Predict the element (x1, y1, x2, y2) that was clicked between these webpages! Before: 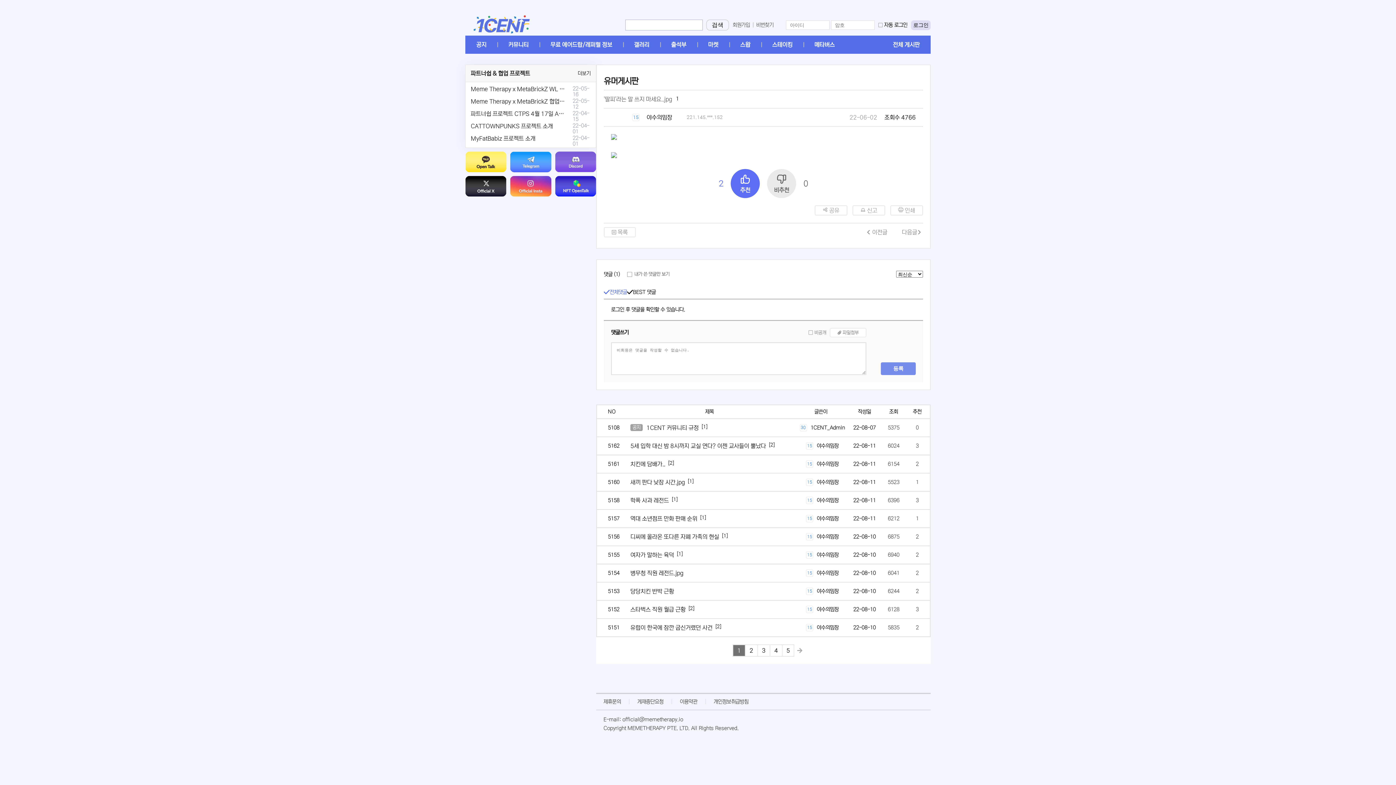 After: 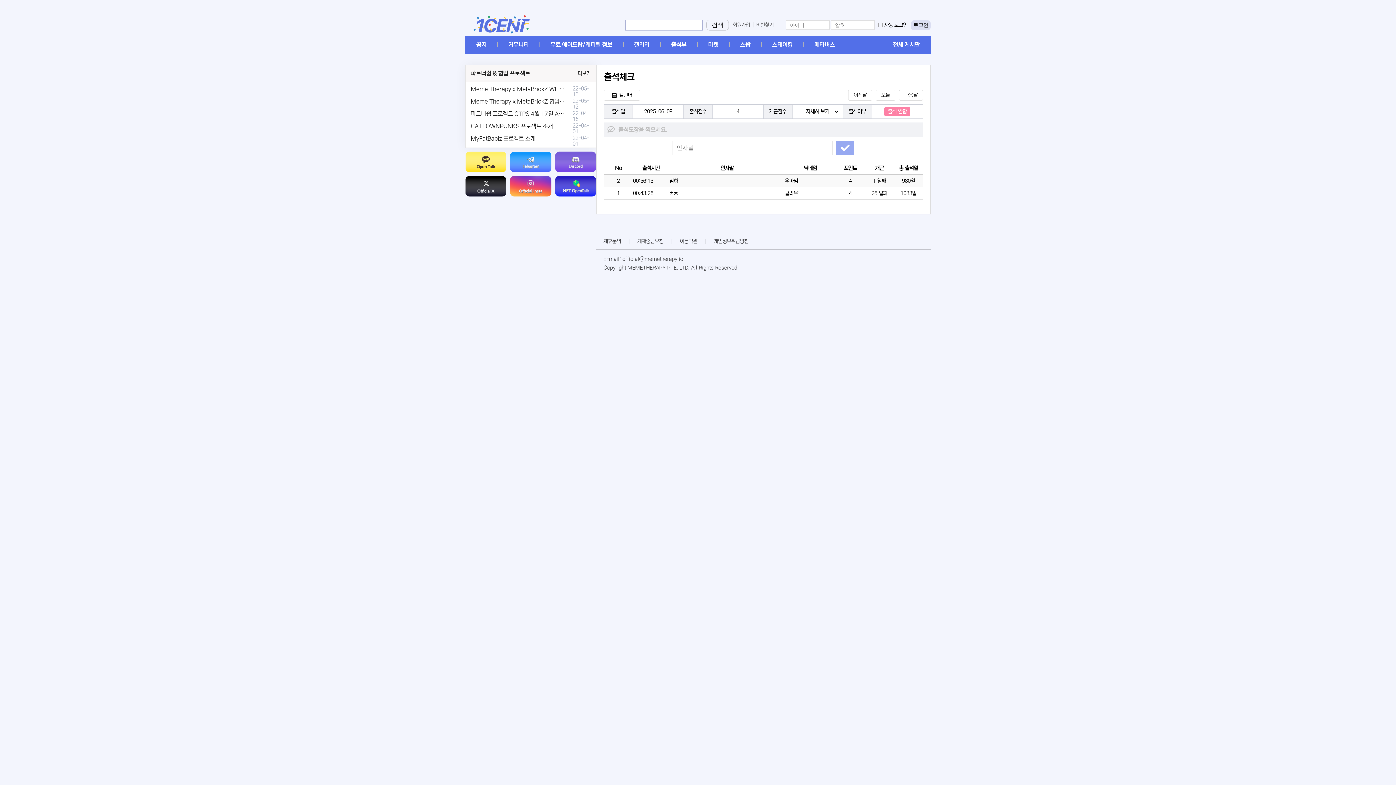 Action: label: 출석부 bbox: (660, 35, 697, 53)